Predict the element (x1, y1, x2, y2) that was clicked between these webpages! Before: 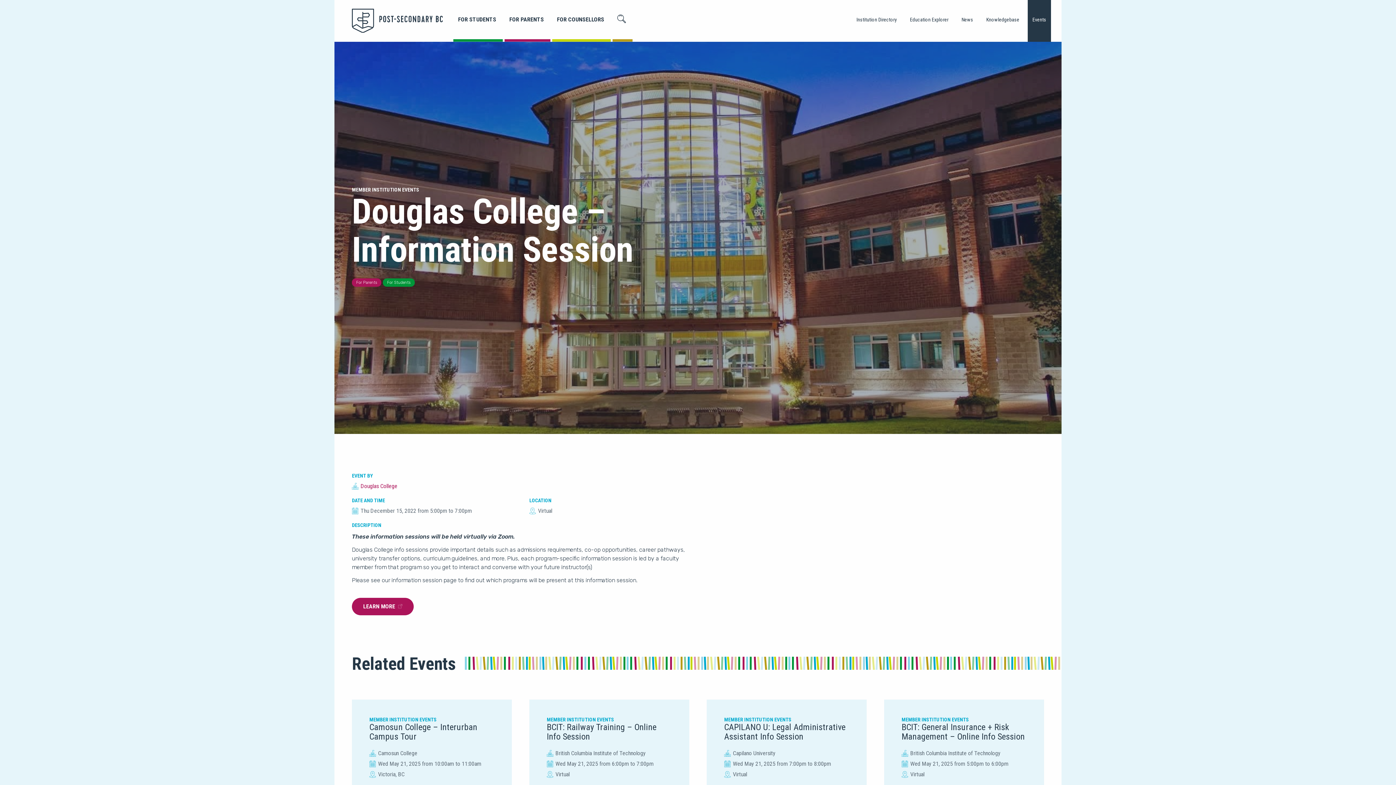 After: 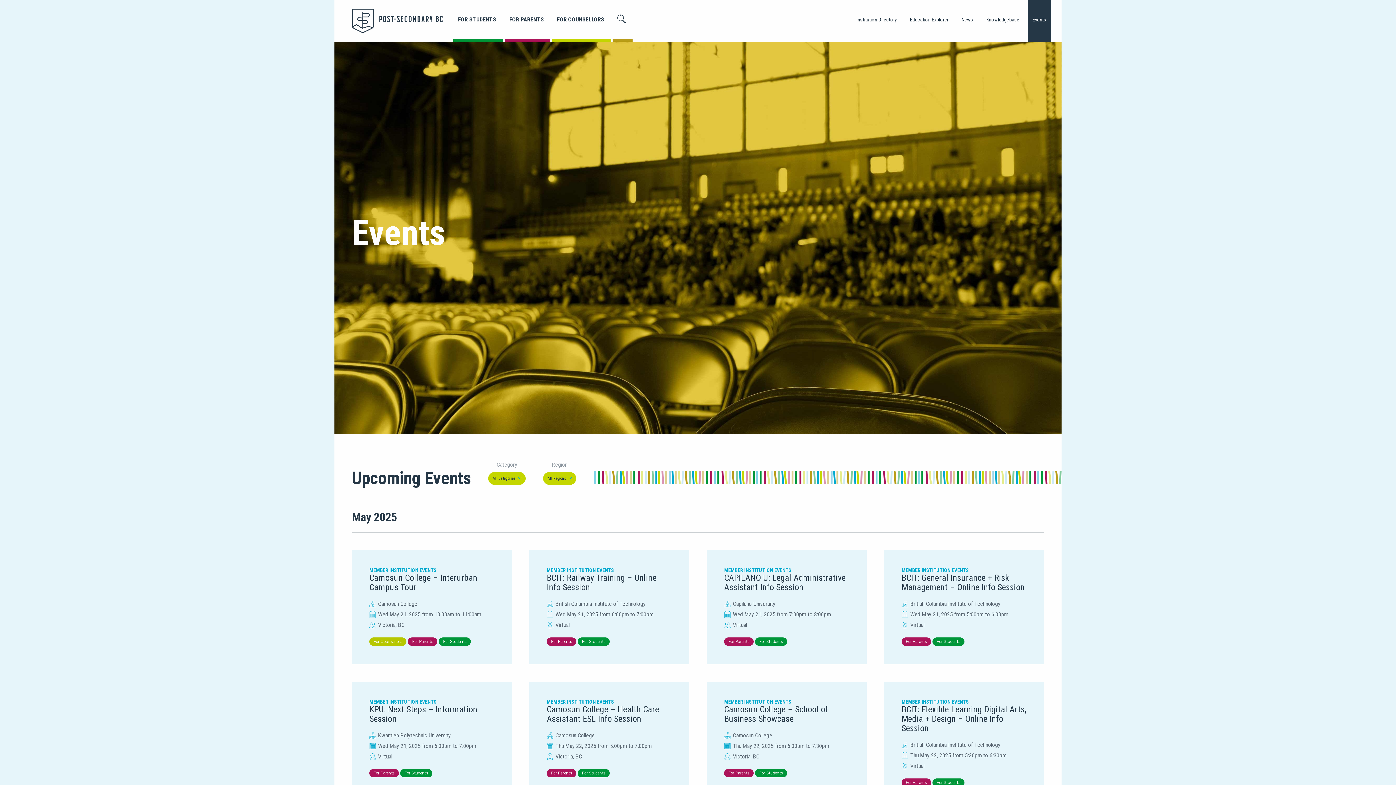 Action: bbox: (1026, 0, 1053, 41) label: Events